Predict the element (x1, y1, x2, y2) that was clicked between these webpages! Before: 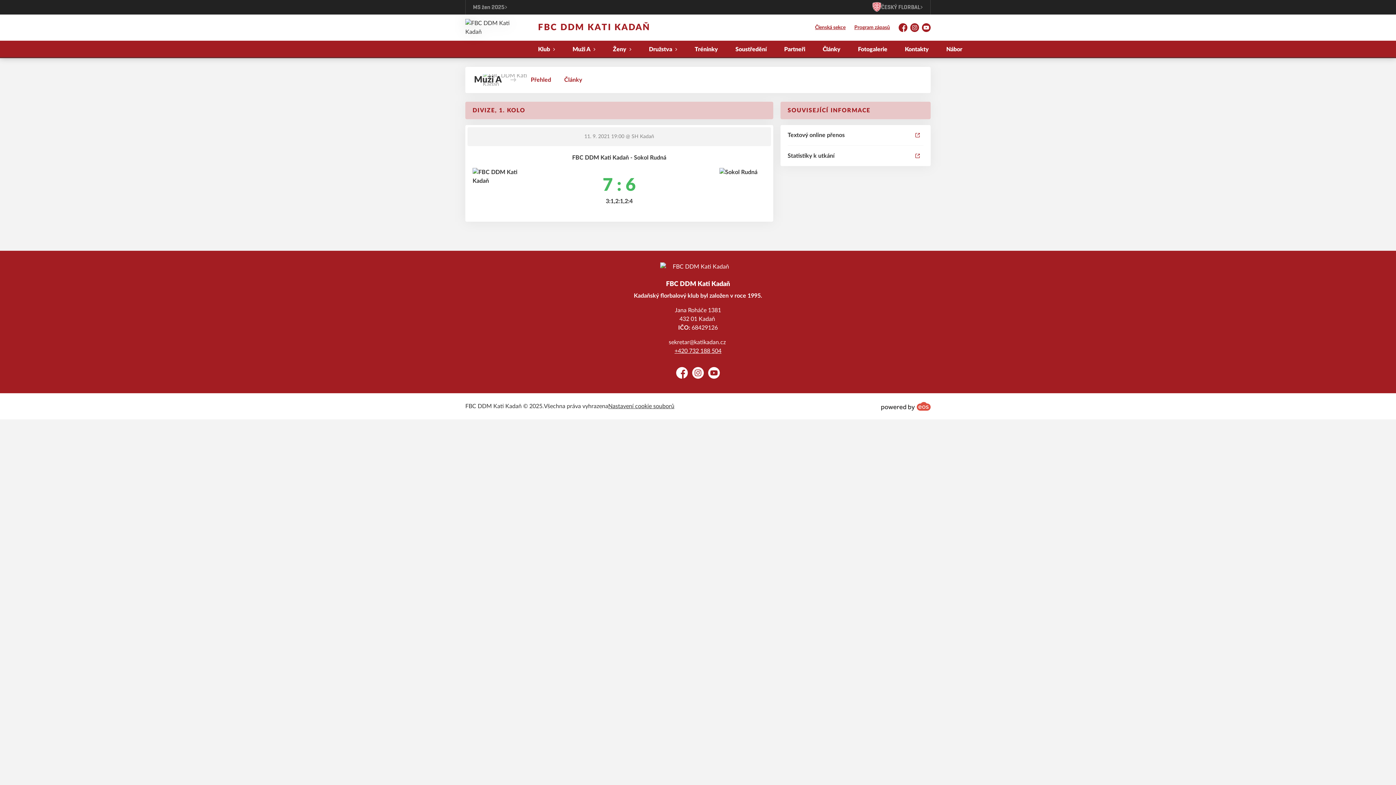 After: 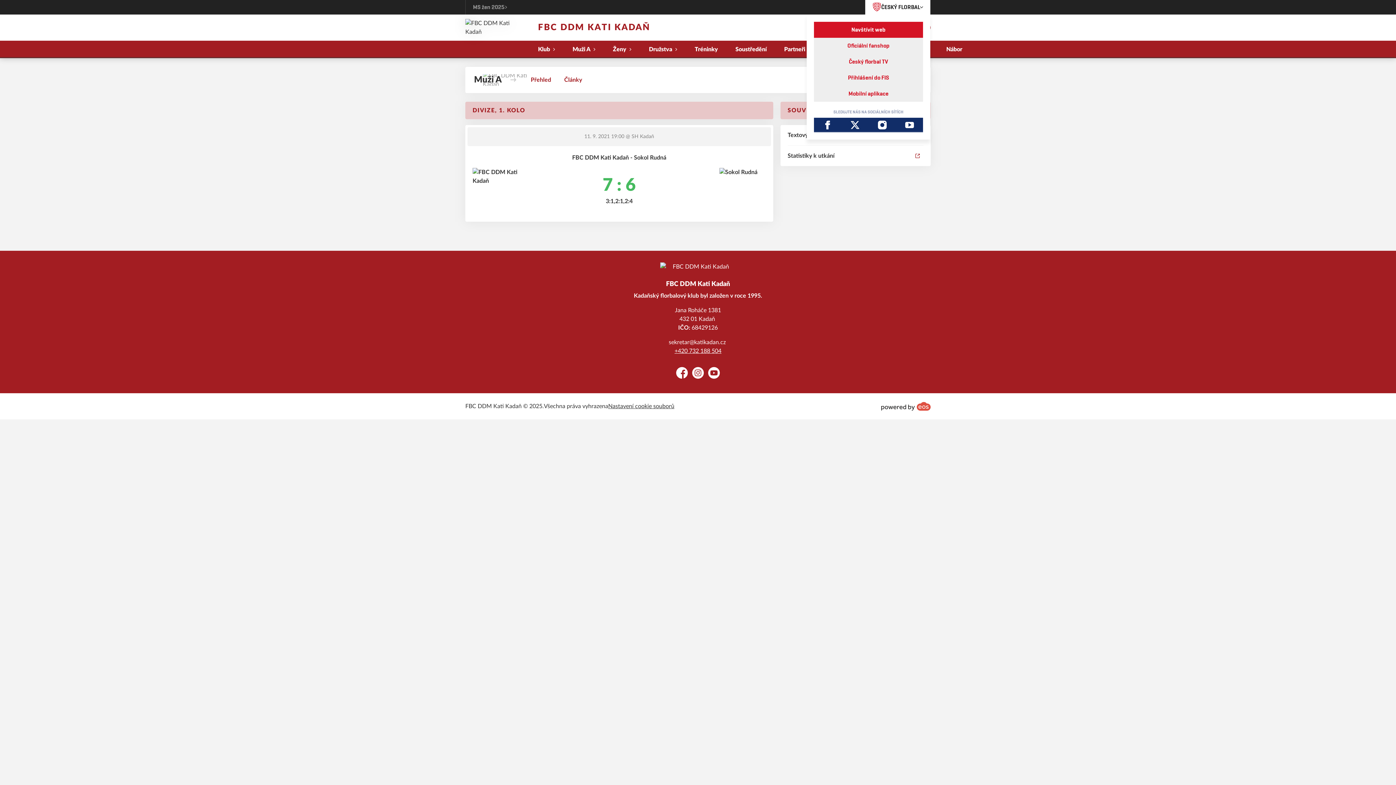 Action: label: ČESKÝ FLORBAL bbox: (865, 0, 930, 14)